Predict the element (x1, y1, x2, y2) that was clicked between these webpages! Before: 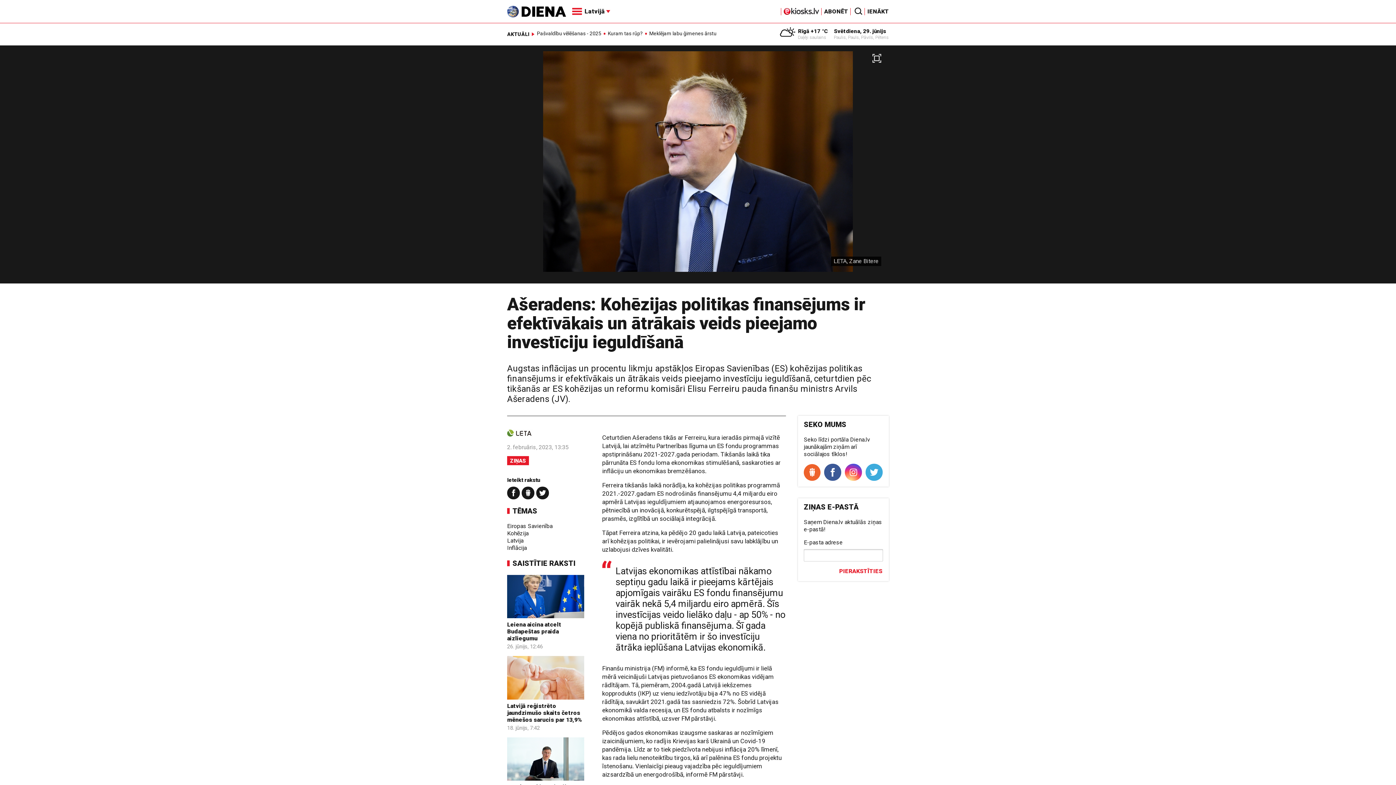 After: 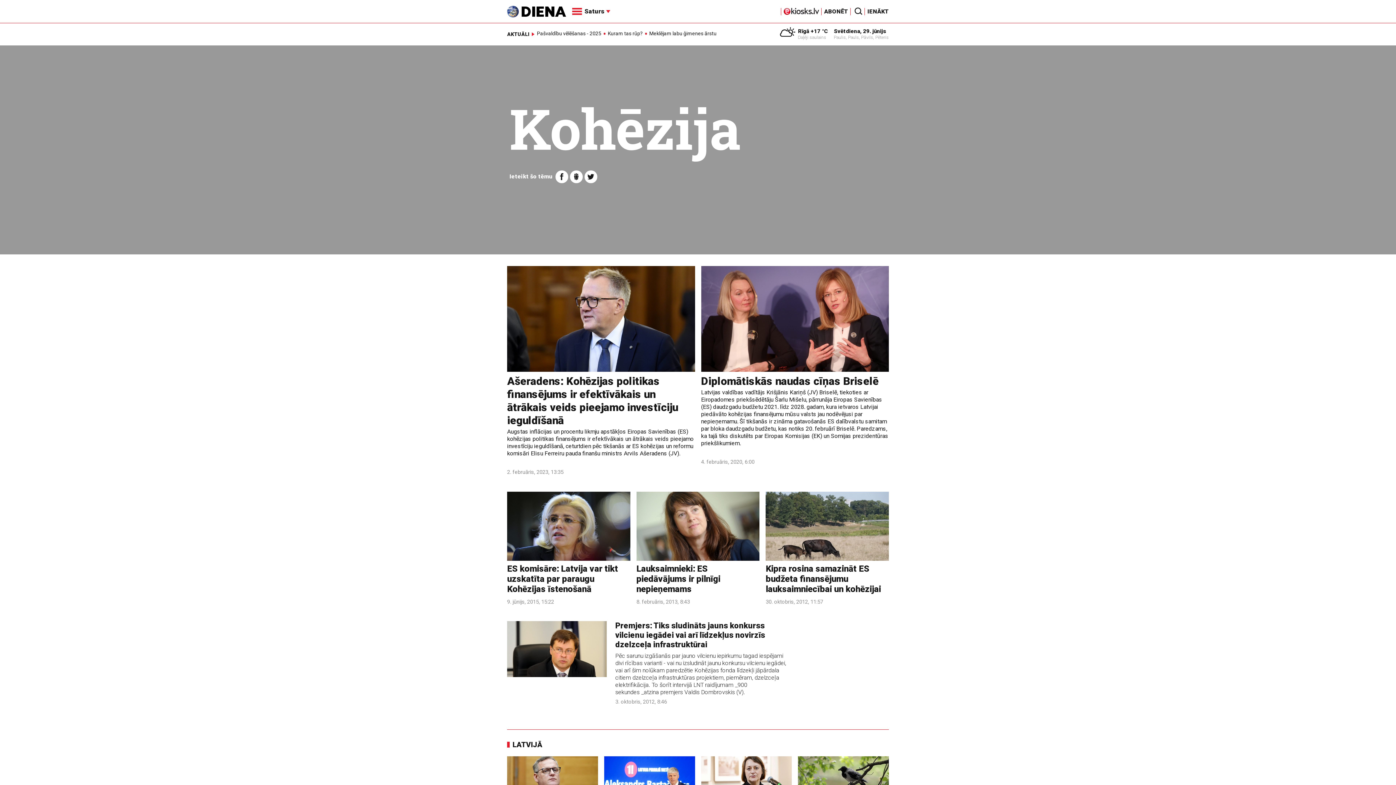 Action: label: Kohēzija bbox: (507, 530, 528, 537)